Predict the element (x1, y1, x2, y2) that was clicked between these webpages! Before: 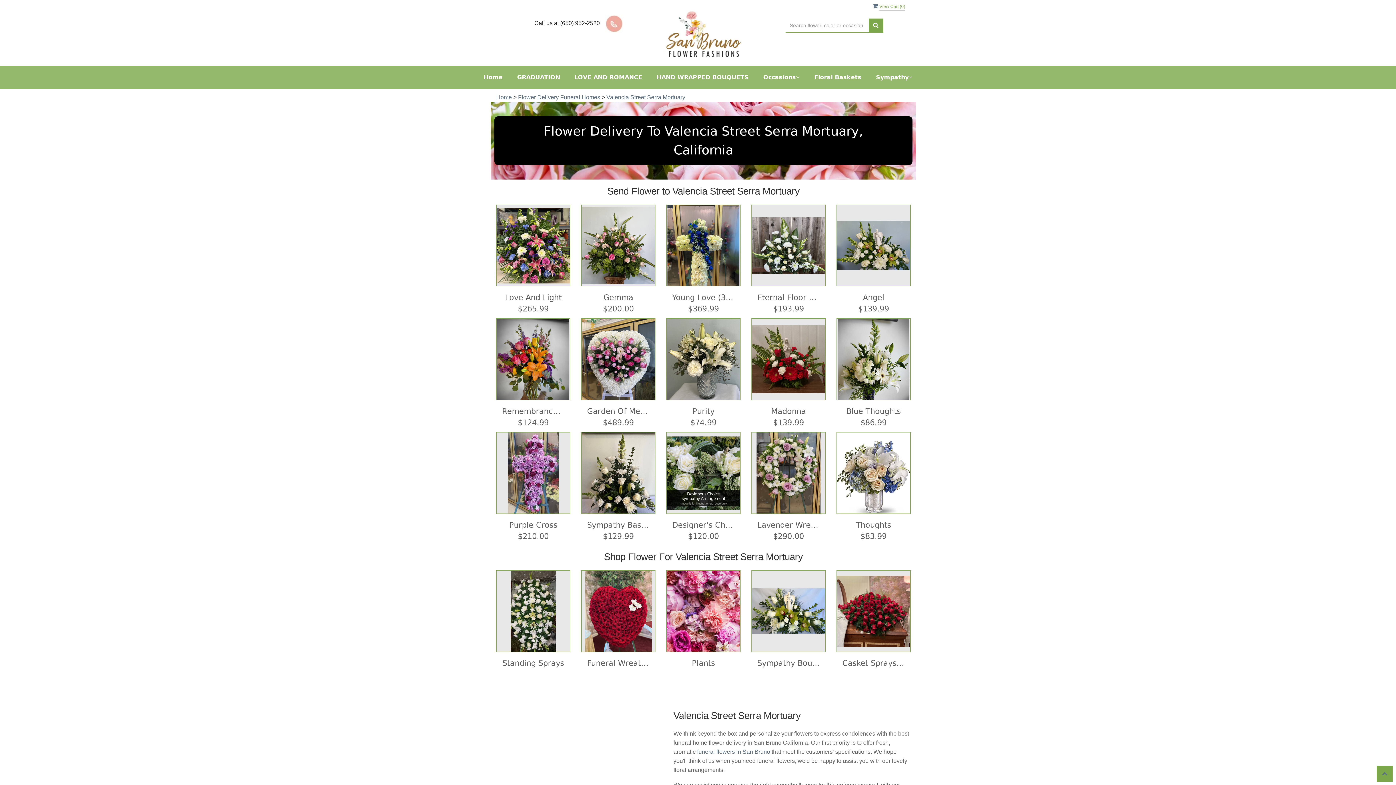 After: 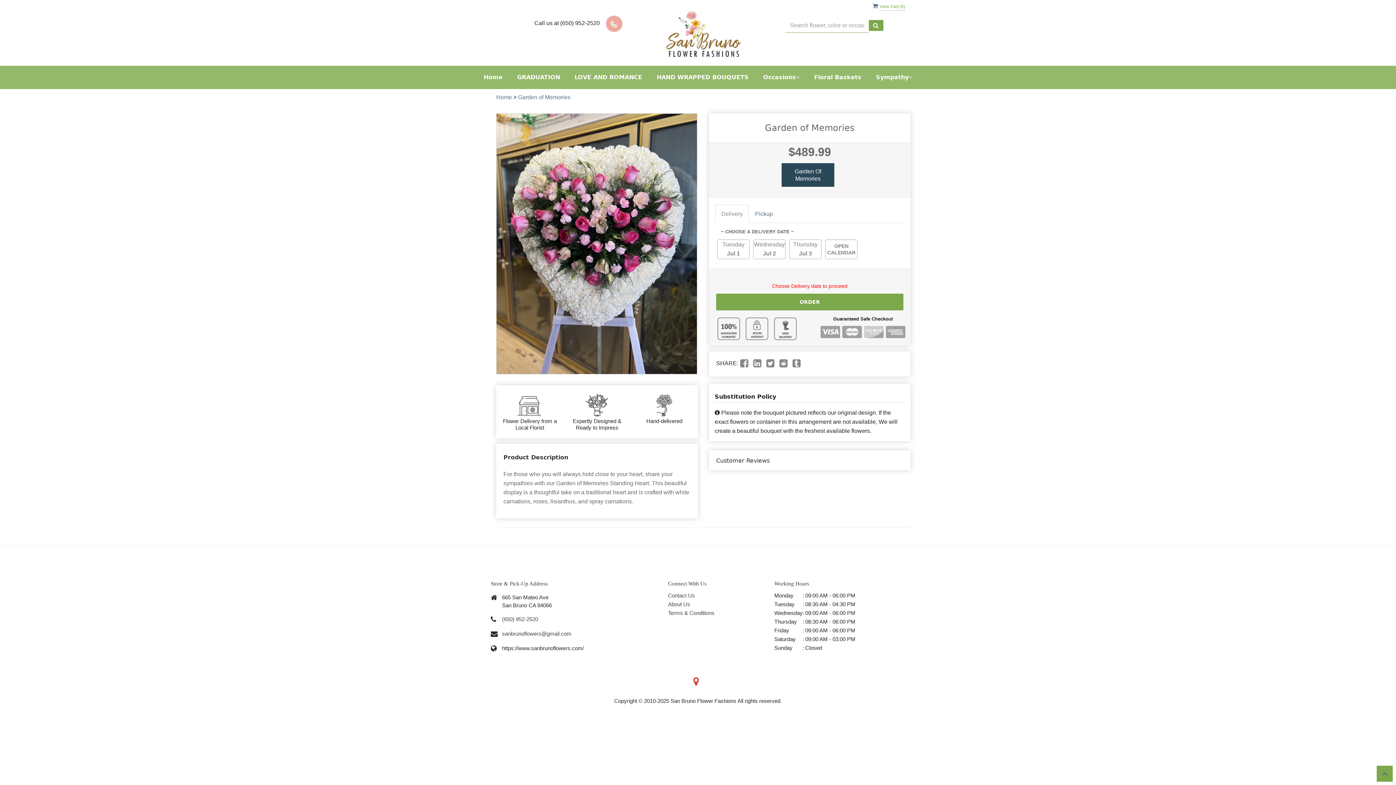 Action: bbox: (587, 406, 649, 417) label: Garden Of Memories